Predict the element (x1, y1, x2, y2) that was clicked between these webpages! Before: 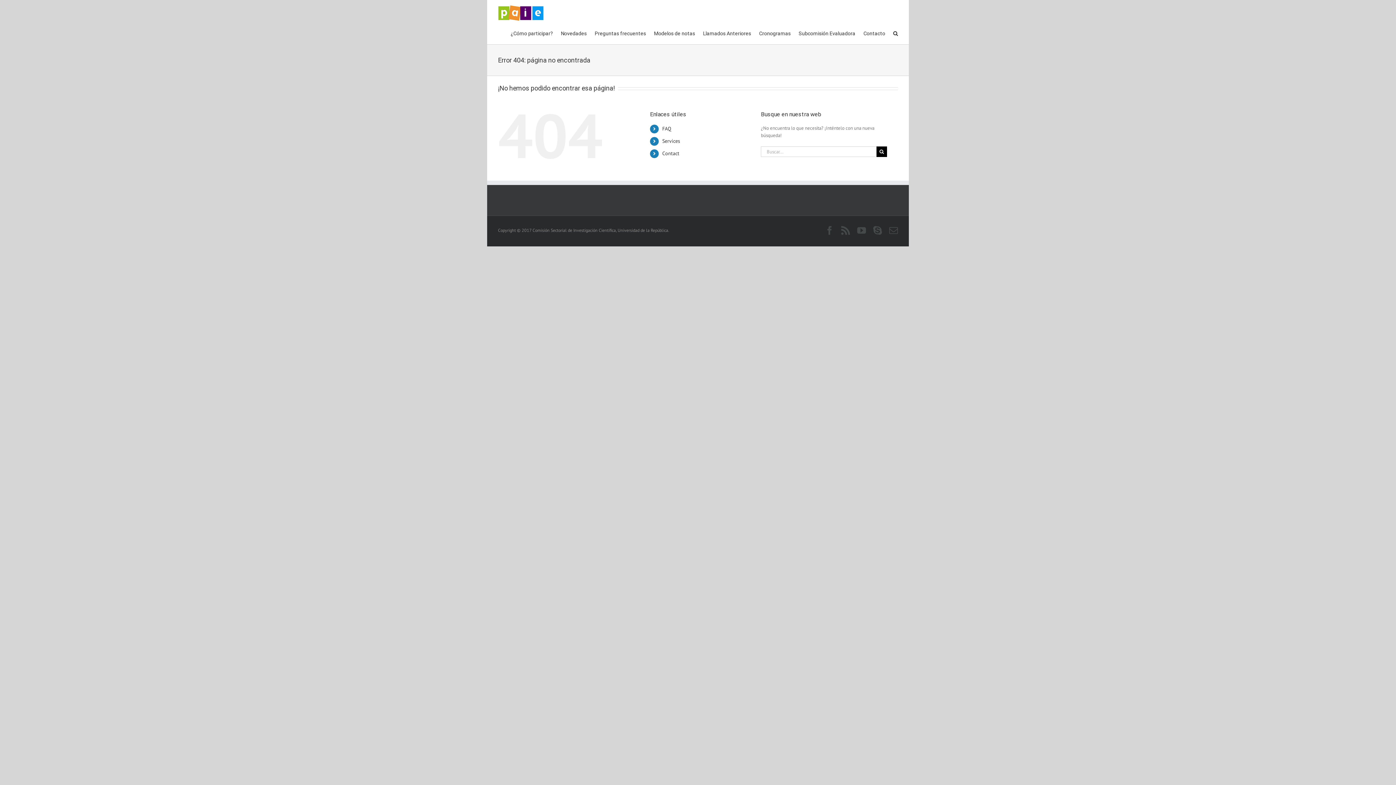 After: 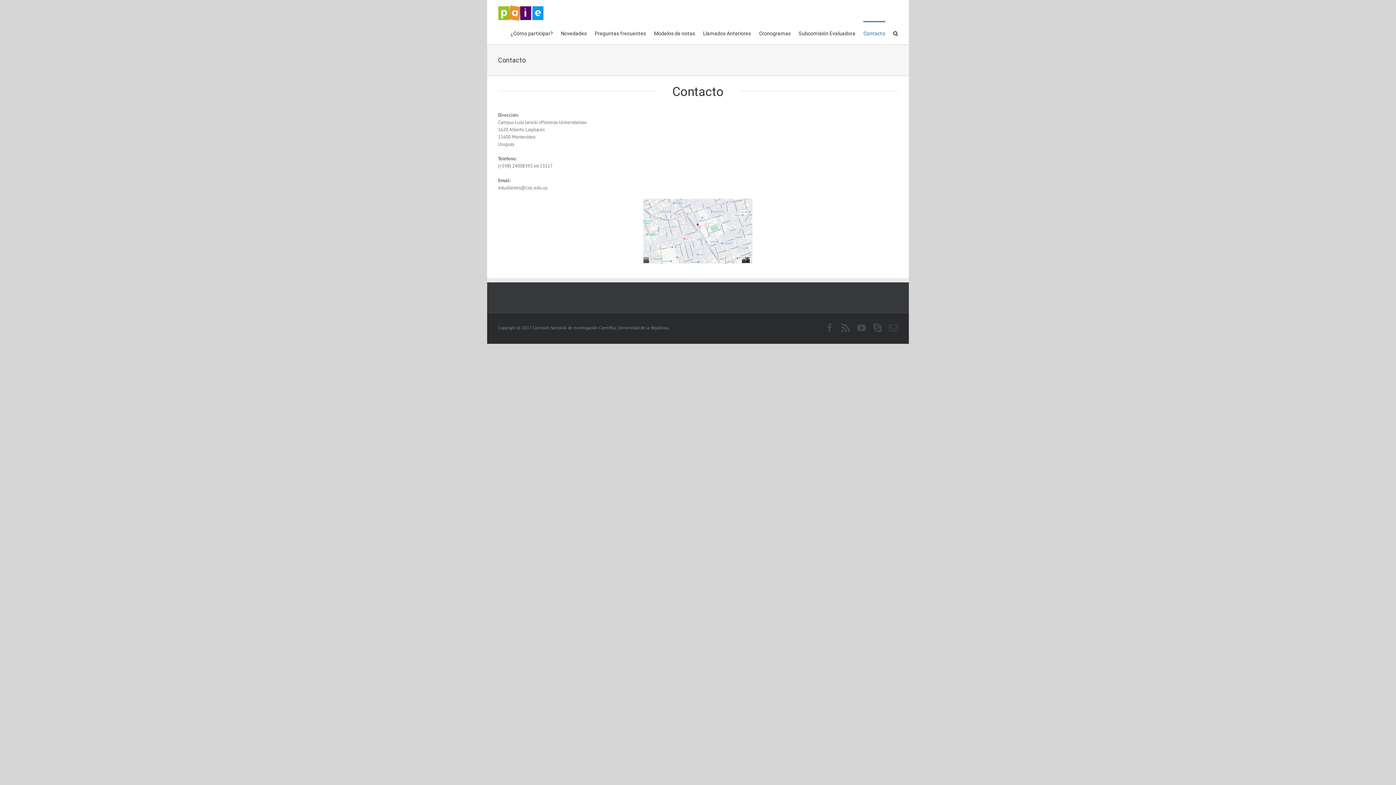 Action: bbox: (863, 21, 885, 44) label: Contacto